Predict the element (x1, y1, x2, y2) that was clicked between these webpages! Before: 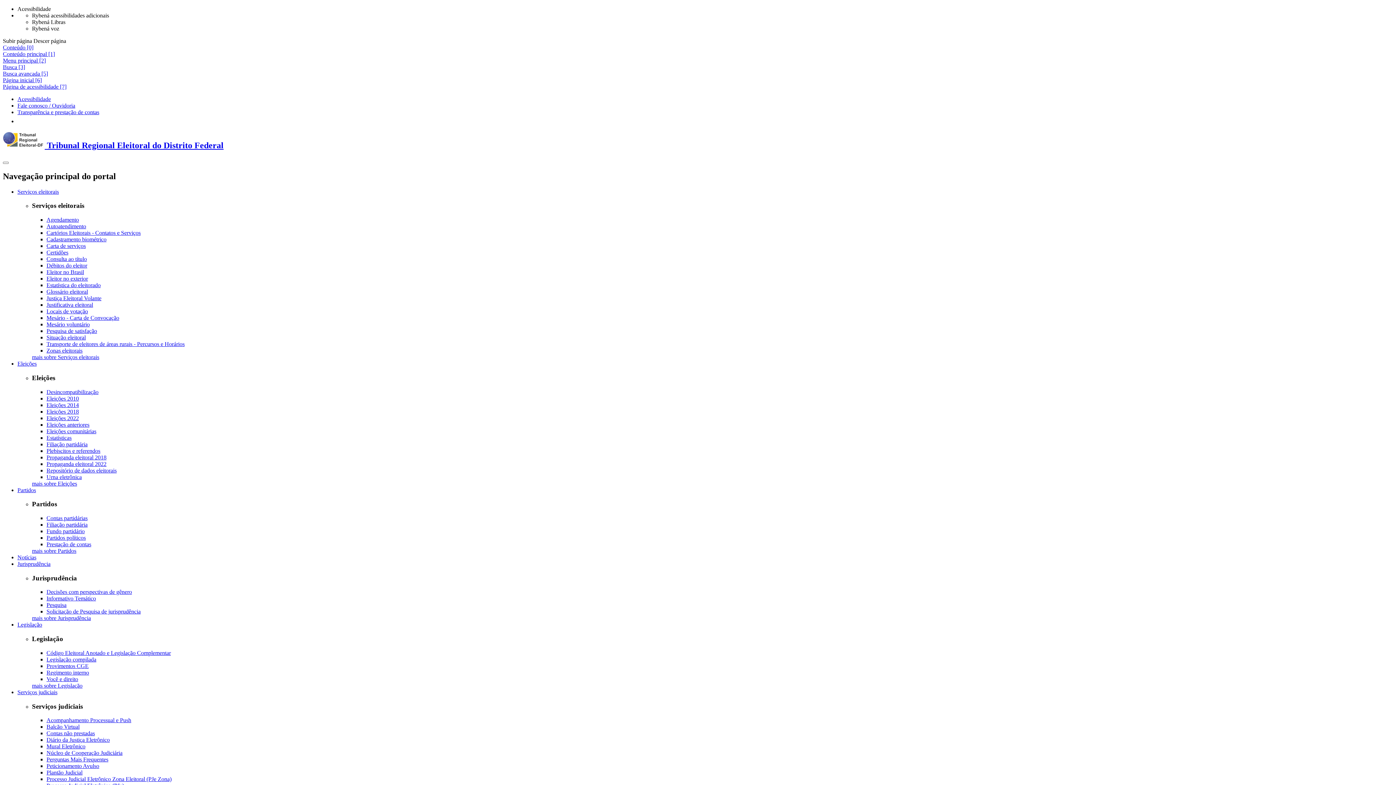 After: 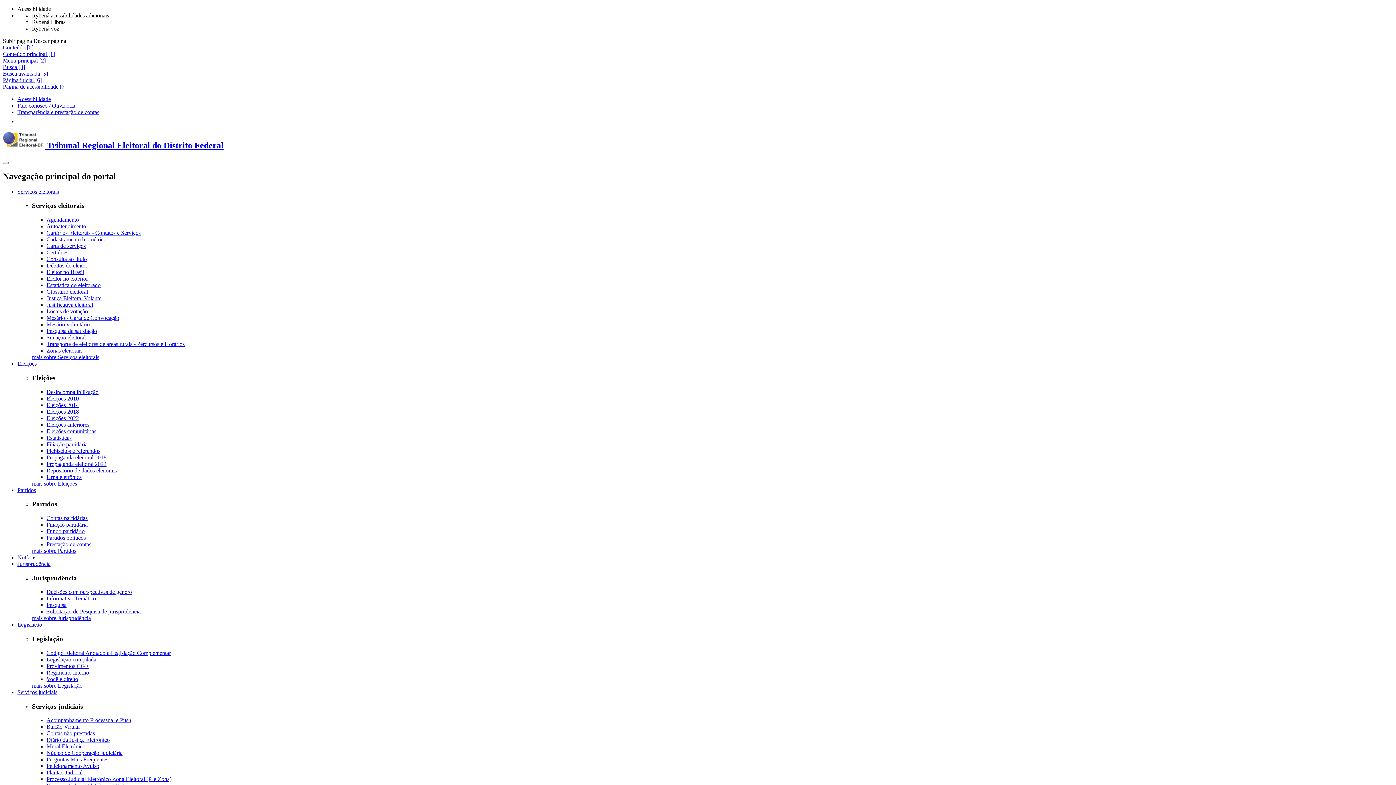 Action: bbox: (46, 347, 82, 353) label: Zonas eleitorais